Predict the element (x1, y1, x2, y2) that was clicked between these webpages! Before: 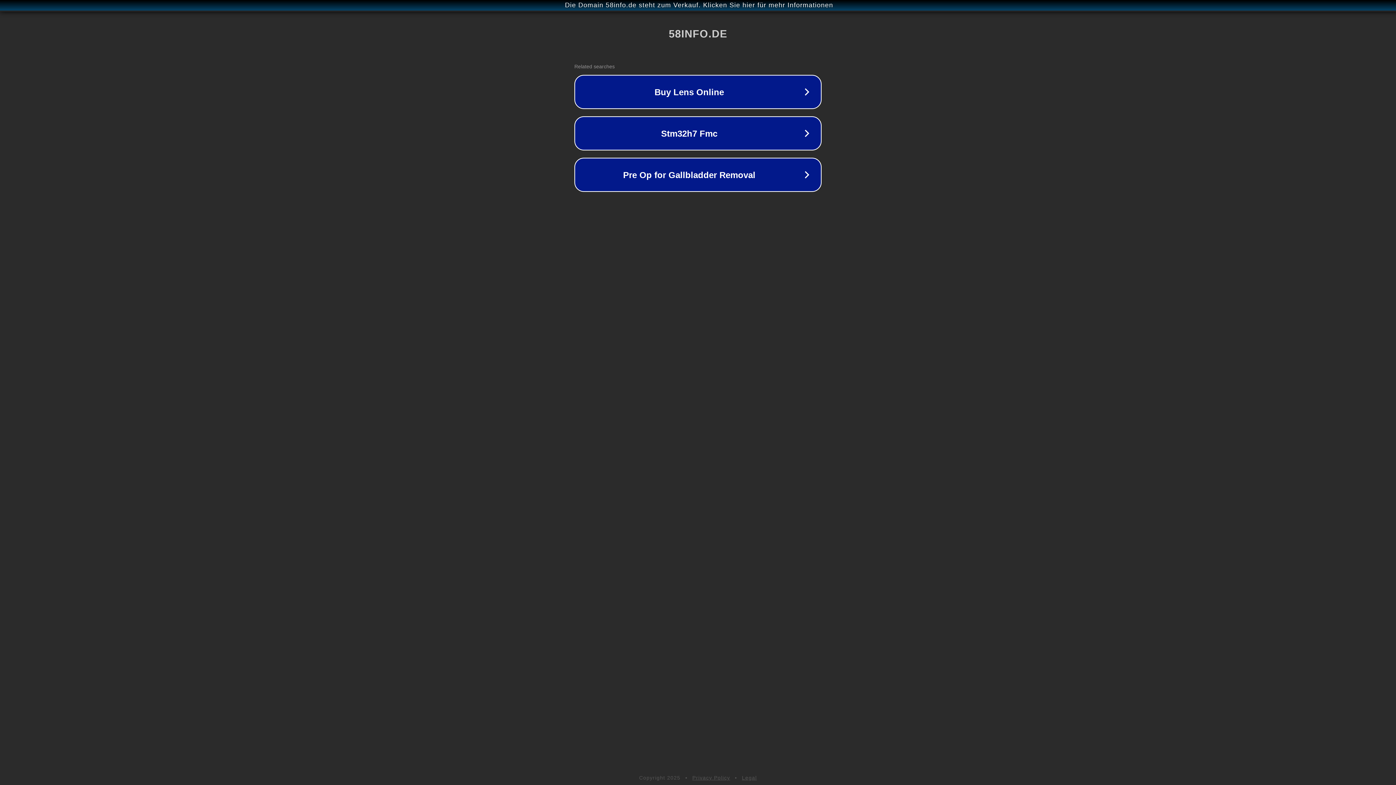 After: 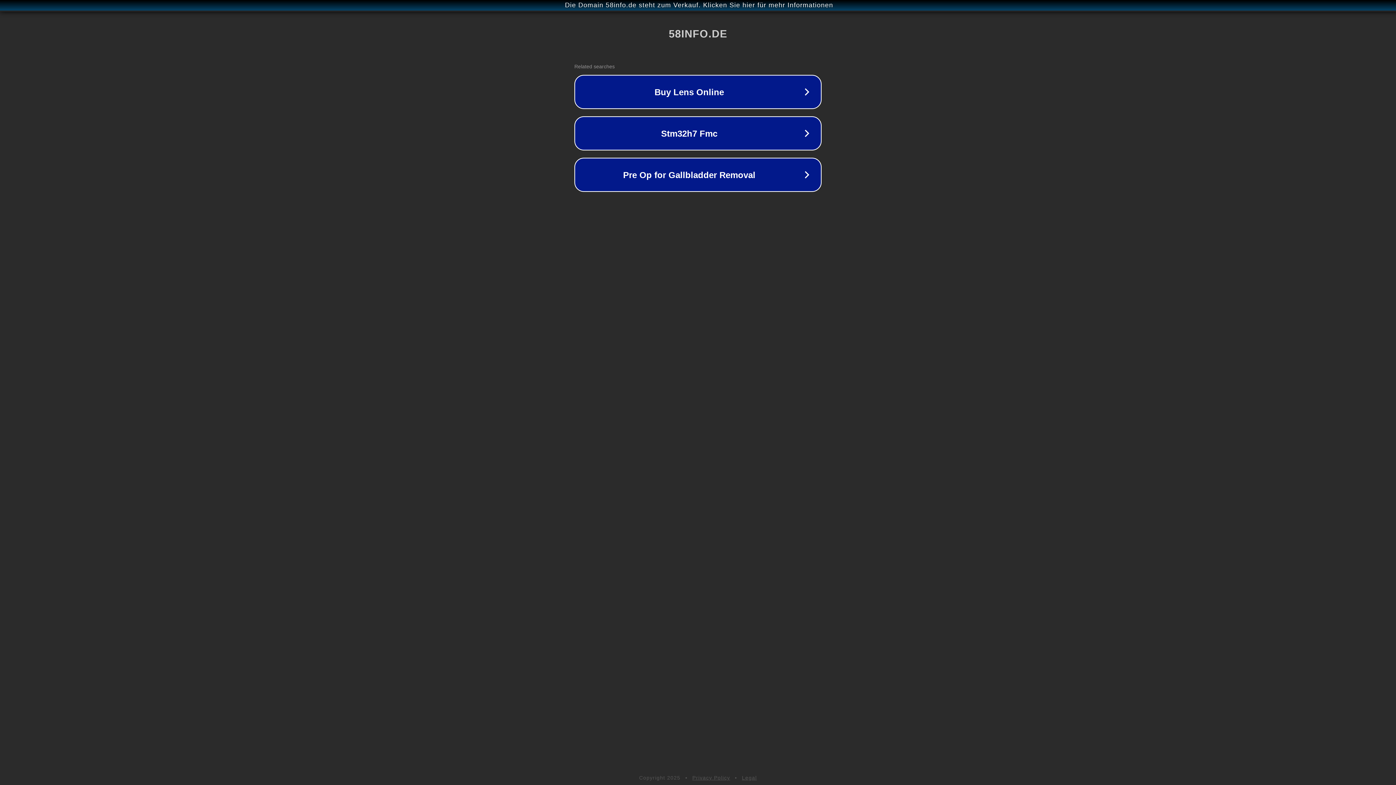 Action: bbox: (692, 775, 730, 781) label: Privacy Policy